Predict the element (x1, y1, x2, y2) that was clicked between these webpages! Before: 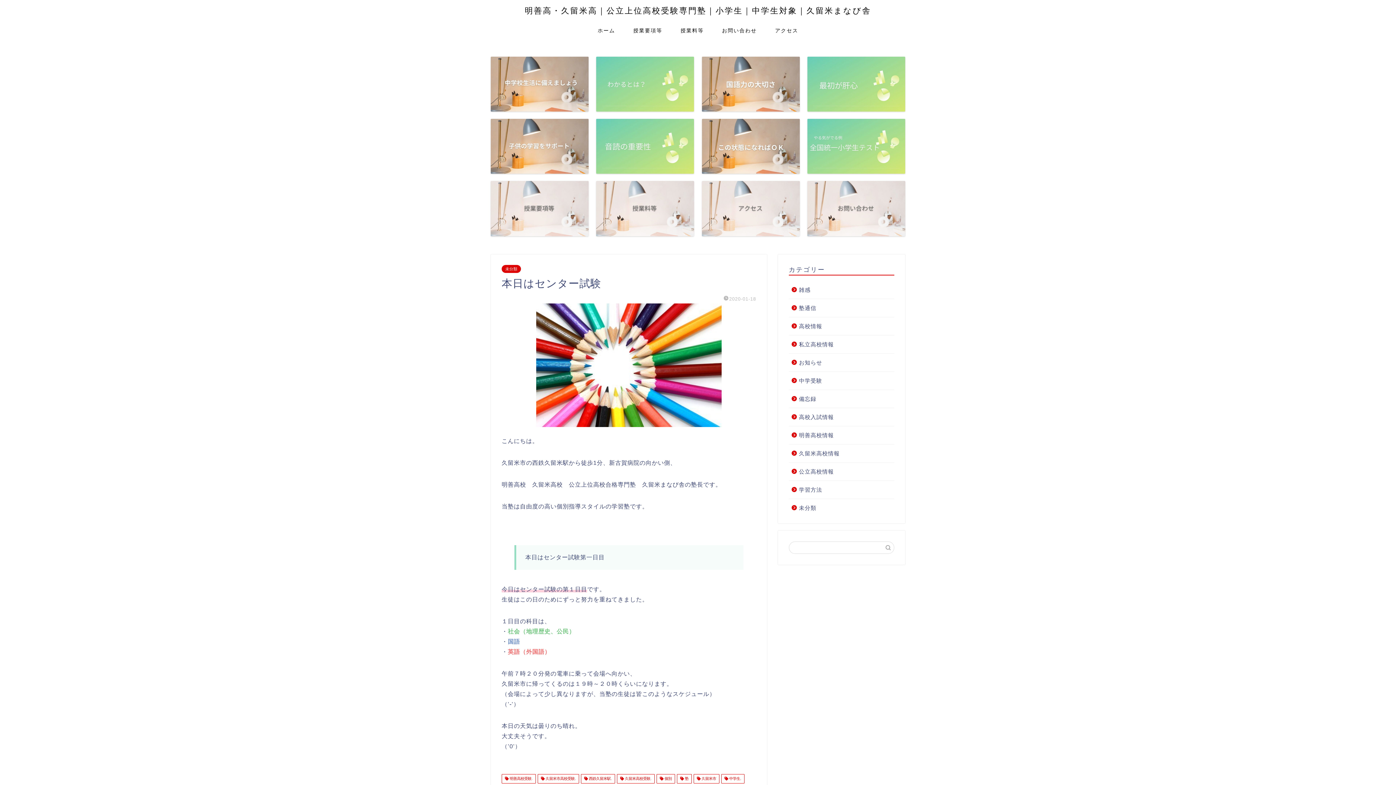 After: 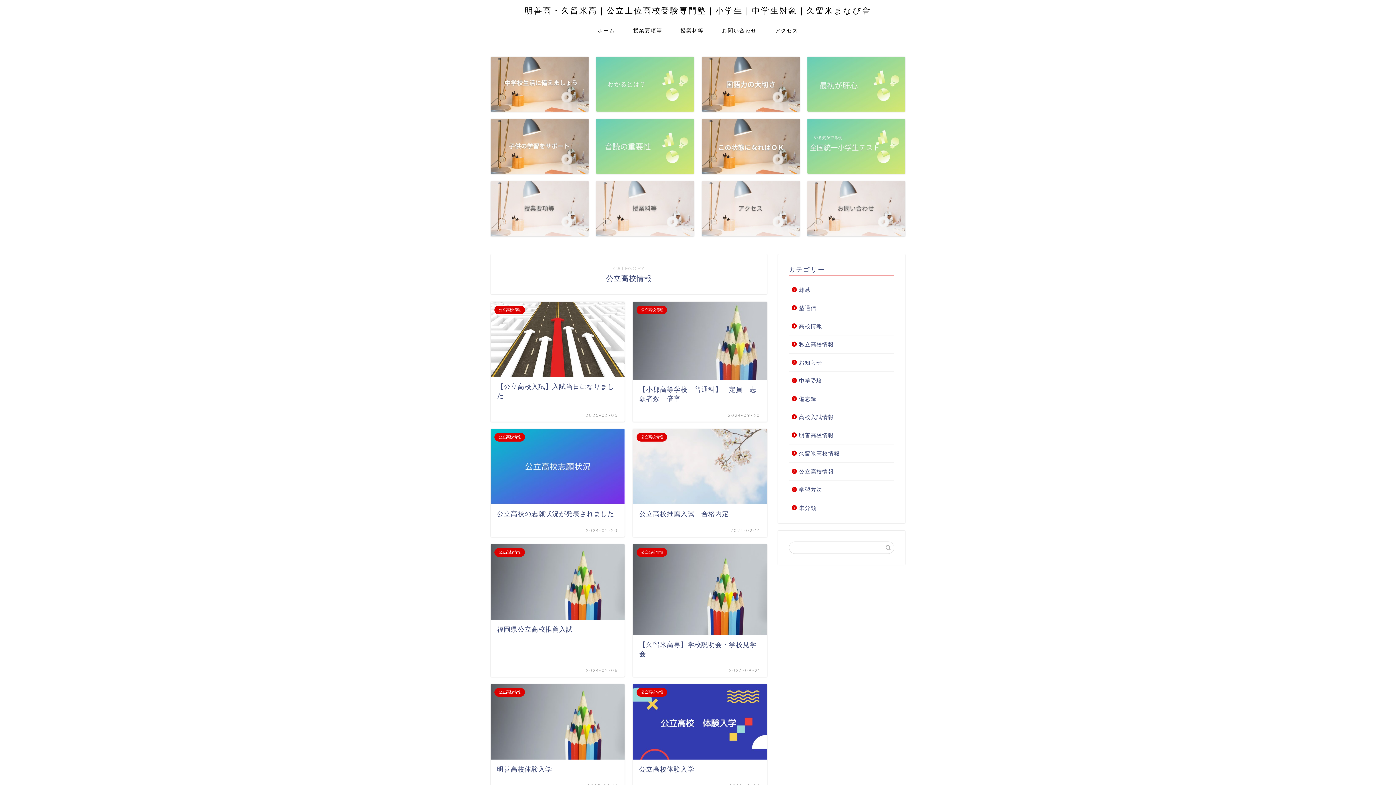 Action: bbox: (789, 462, 893, 480) label: 公立高校情報